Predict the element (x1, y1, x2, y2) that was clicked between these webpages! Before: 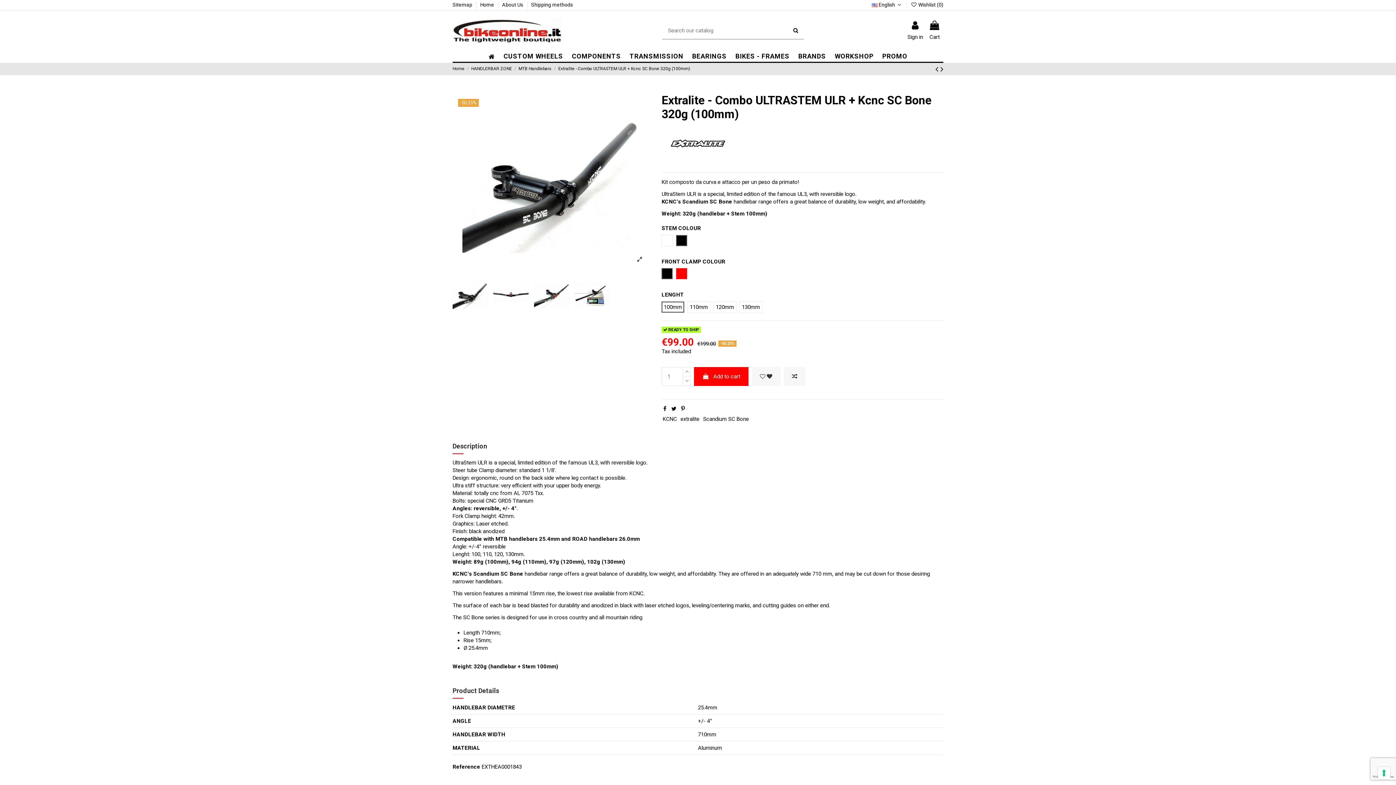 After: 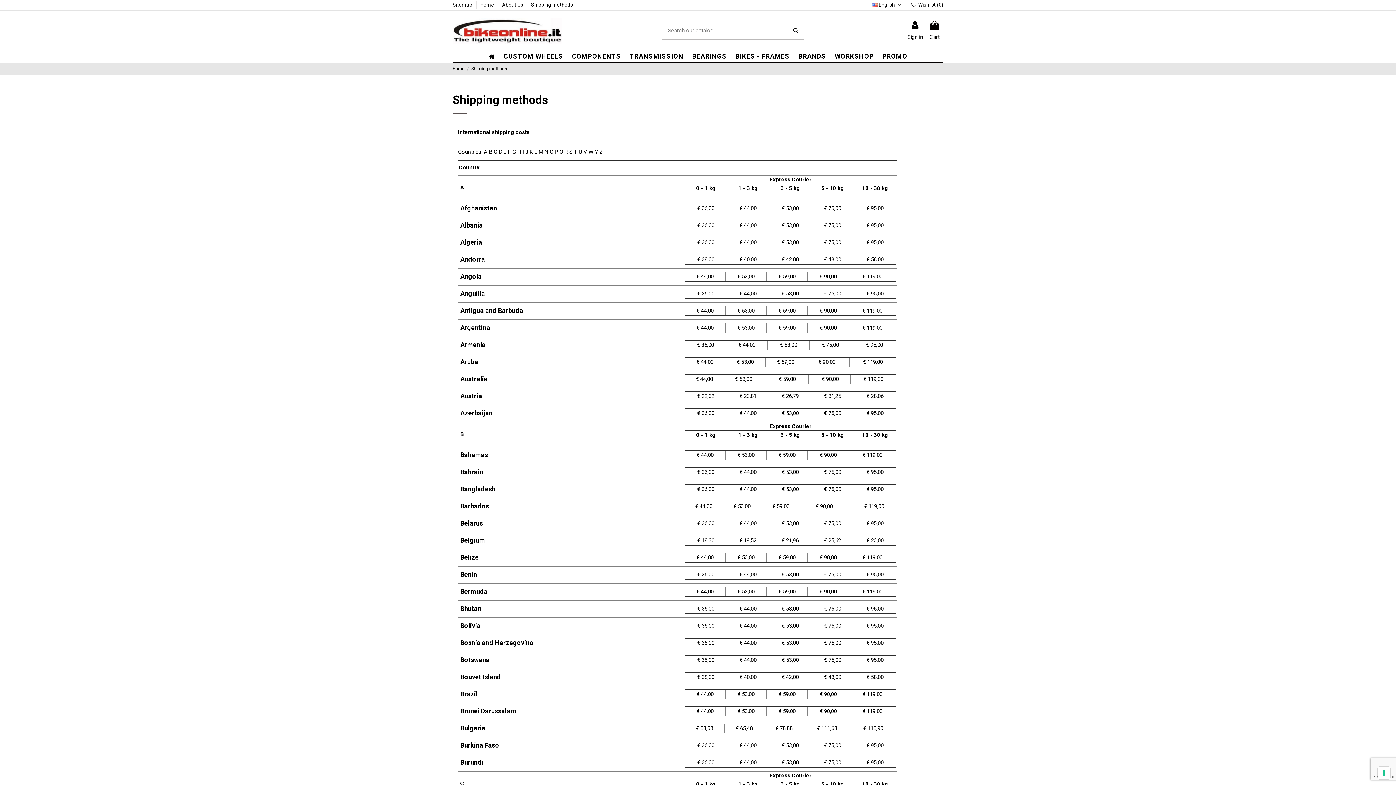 Action: bbox: (531, 1, 573, 7) label: Shipping methods